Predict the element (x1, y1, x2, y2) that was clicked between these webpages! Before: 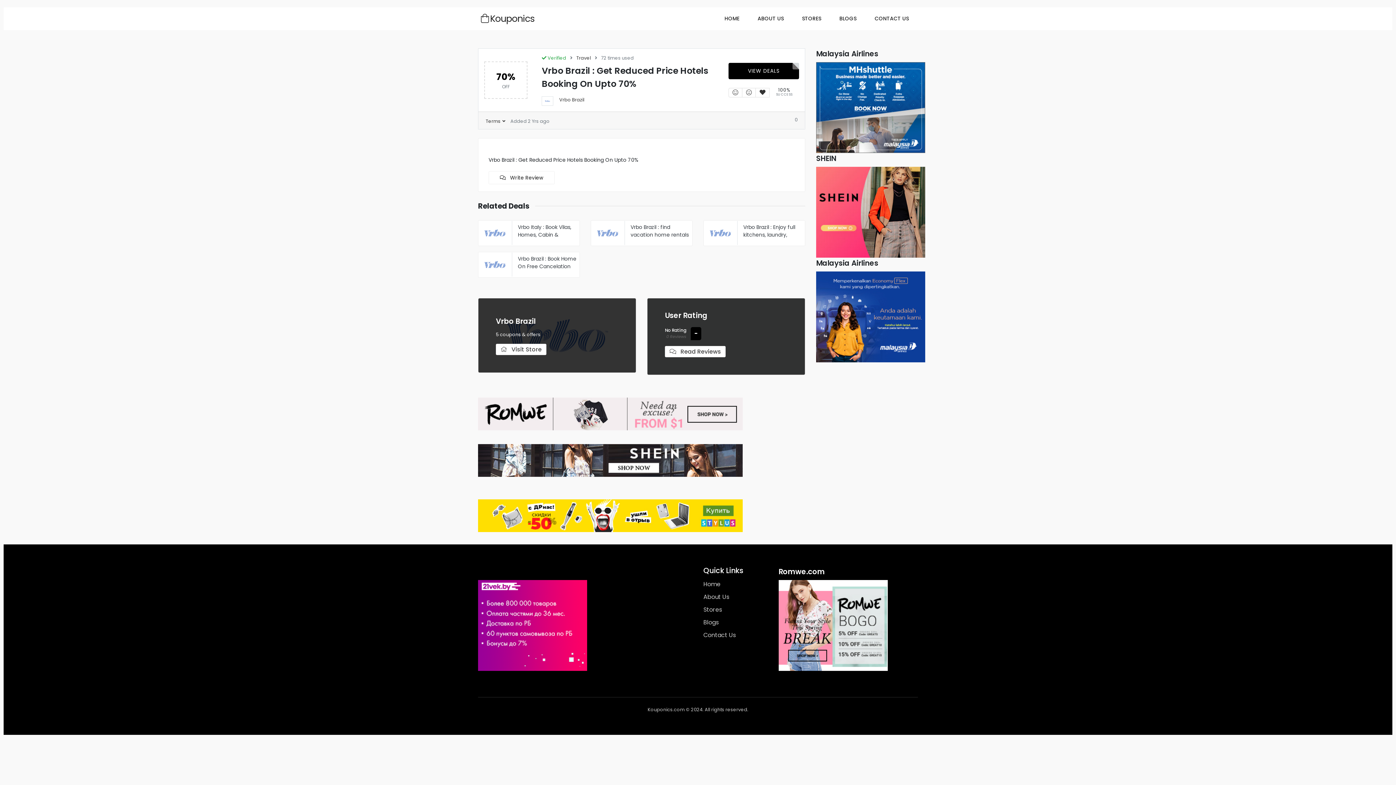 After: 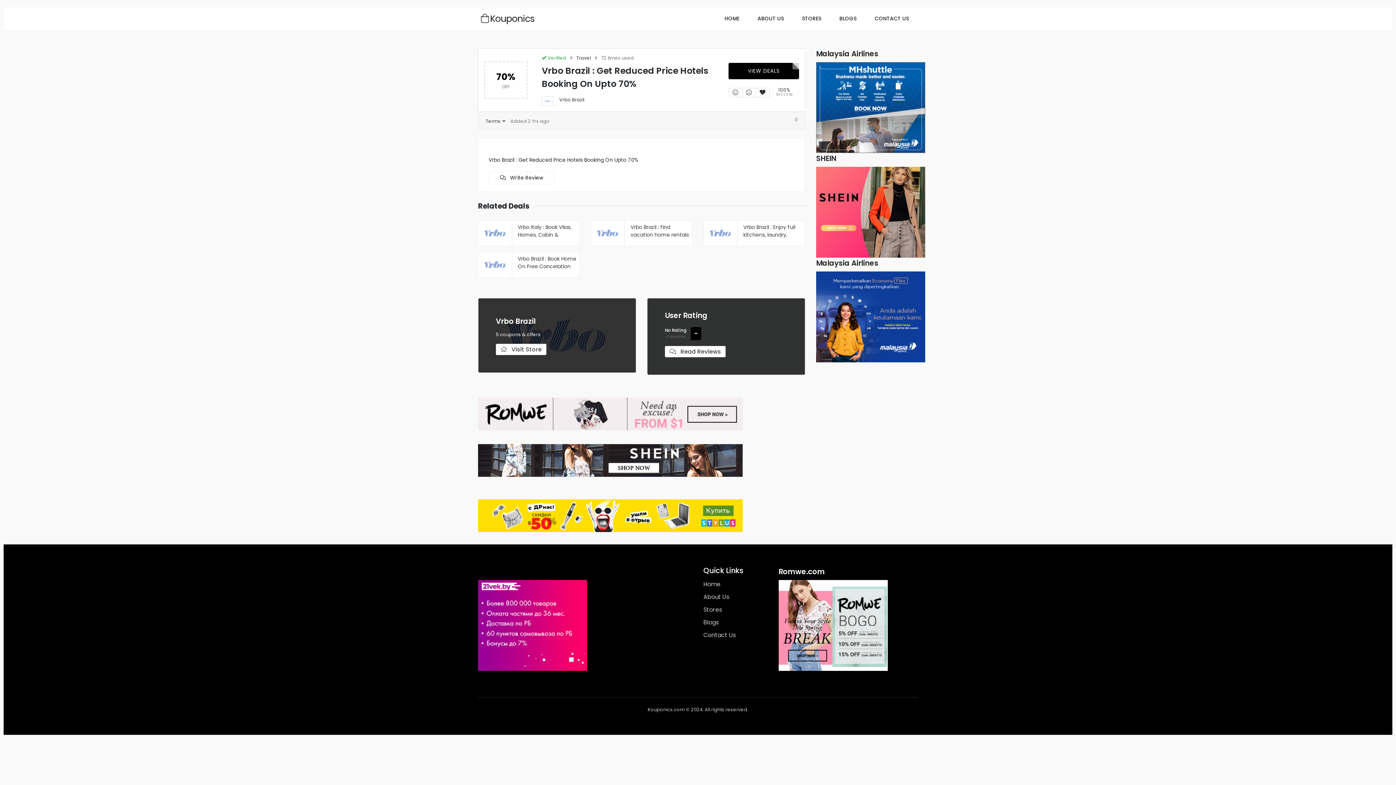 Action: bbox: (778, 621, 887, 629)